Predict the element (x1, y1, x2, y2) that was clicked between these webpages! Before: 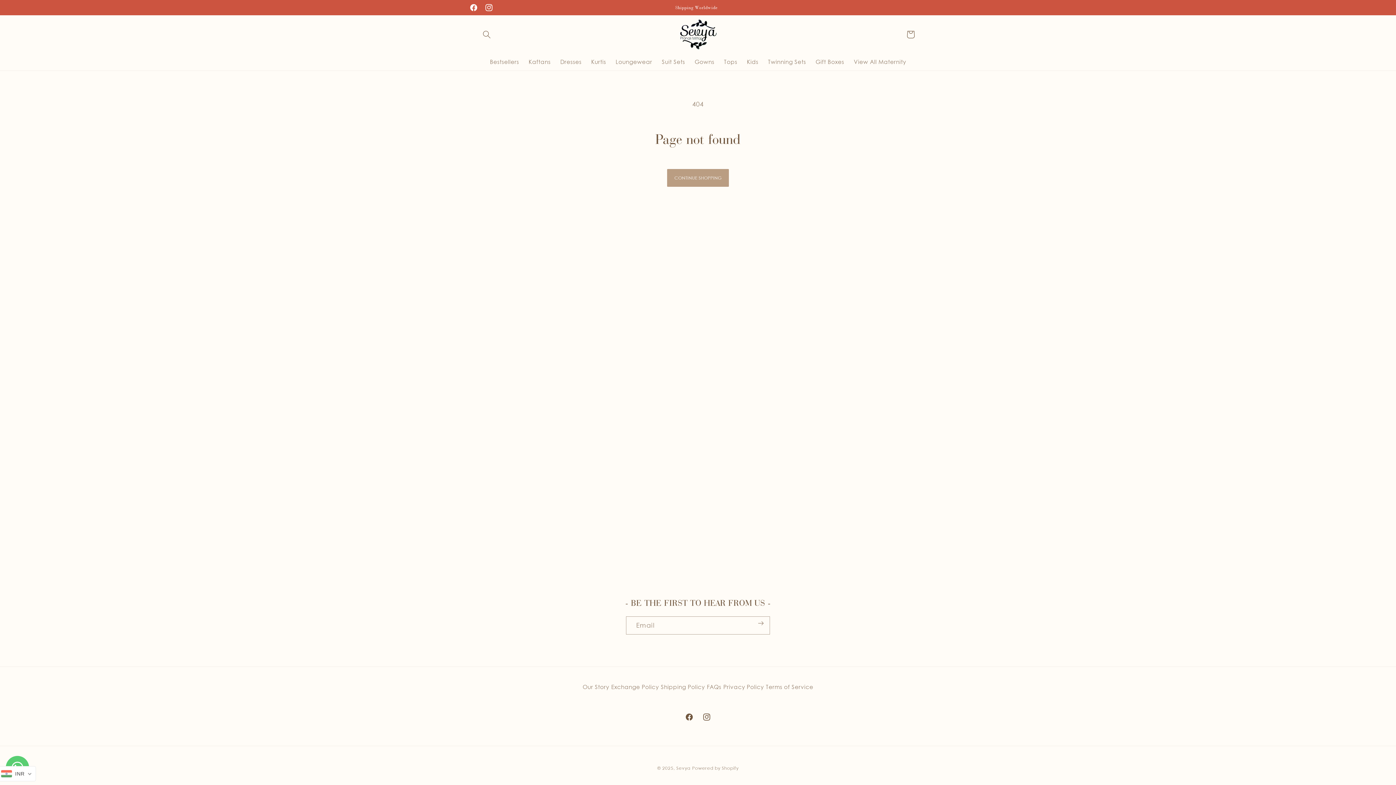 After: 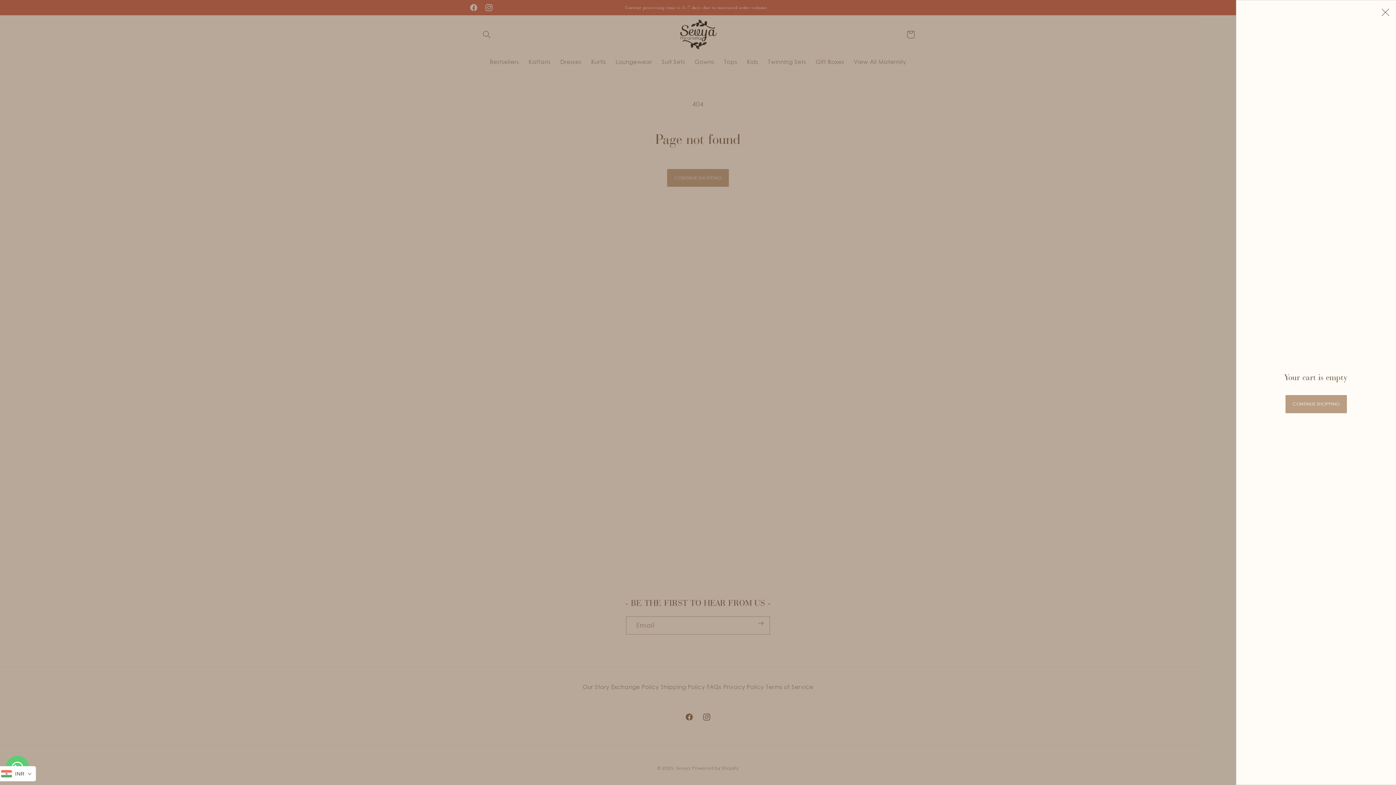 Action: label: Cart bbox: (902, 25, 919, 43)